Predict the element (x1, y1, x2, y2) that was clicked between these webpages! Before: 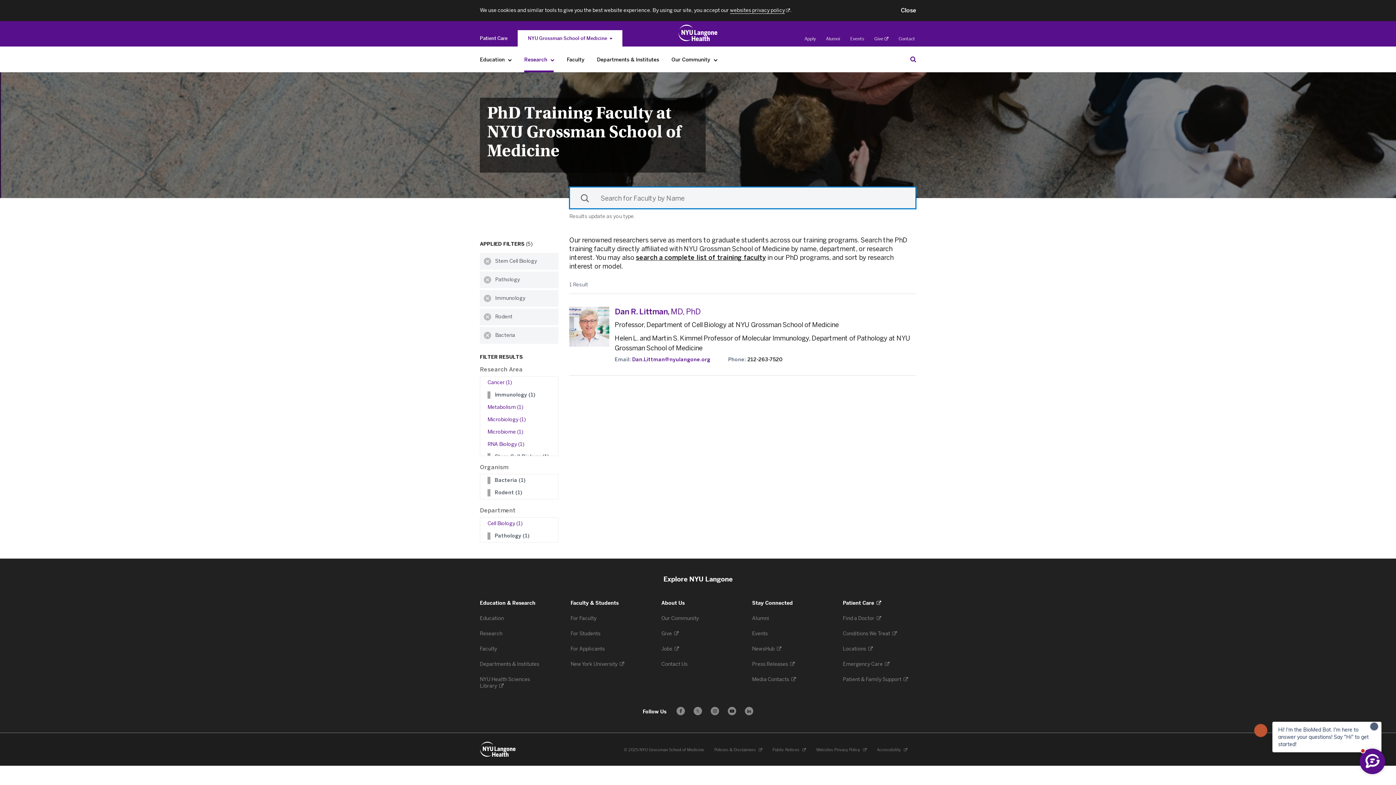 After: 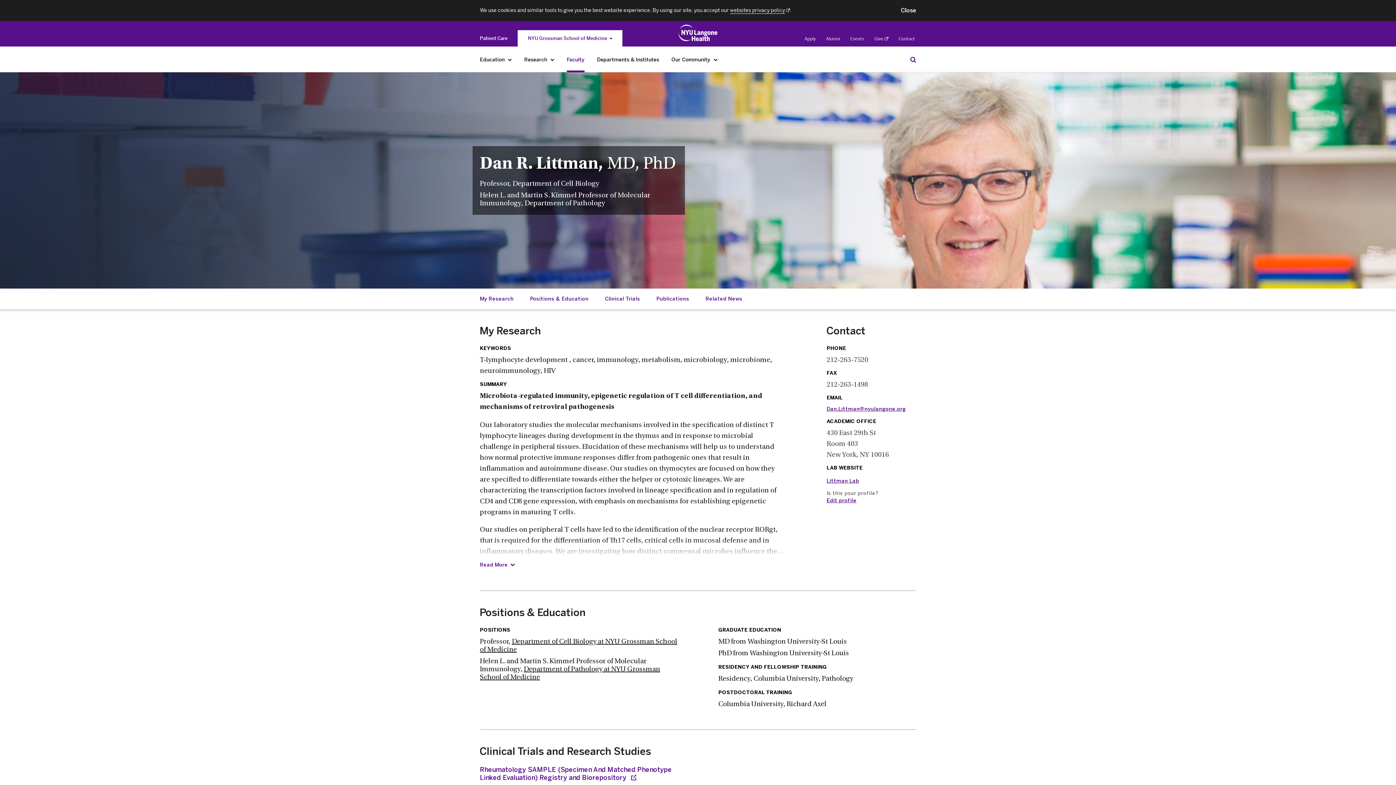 Action: bbox: (569, 307, 609, 347)